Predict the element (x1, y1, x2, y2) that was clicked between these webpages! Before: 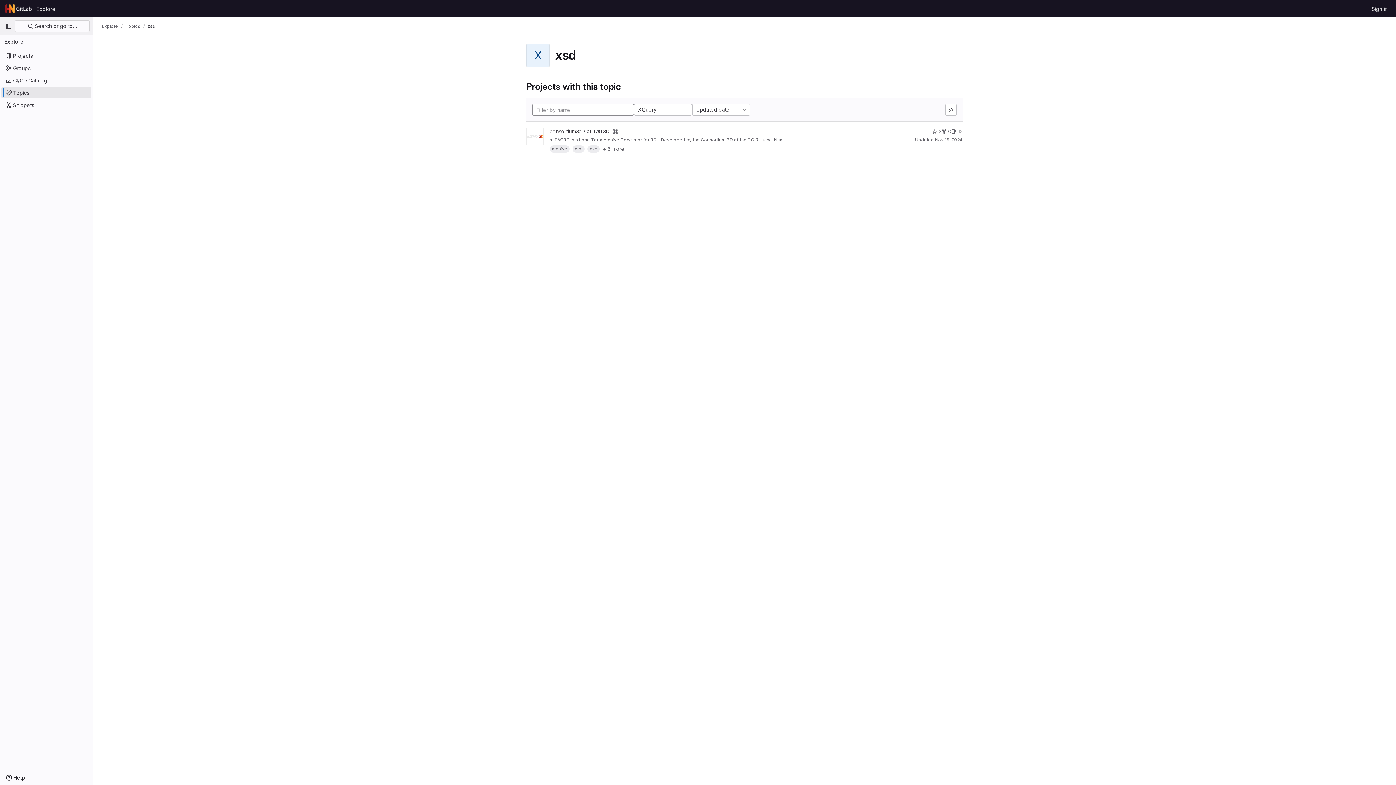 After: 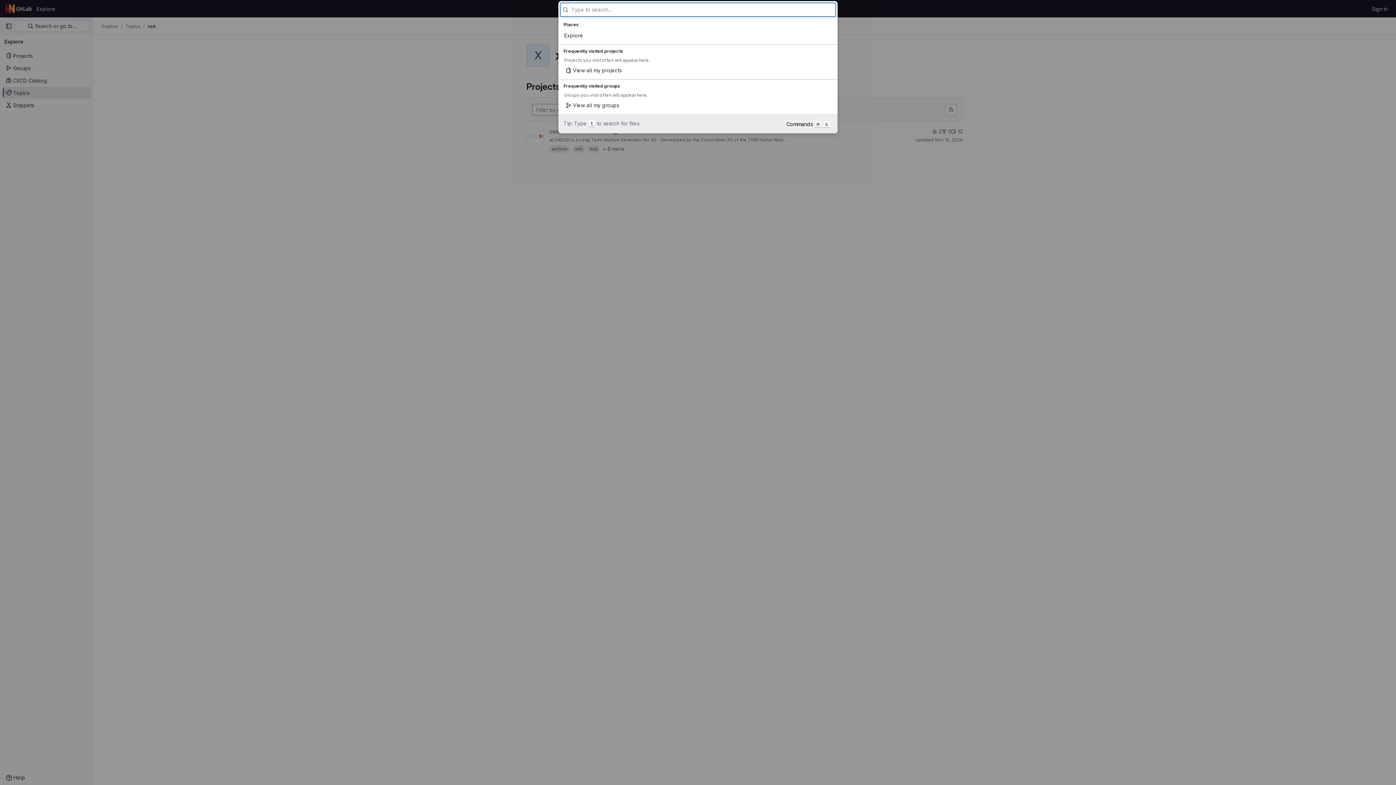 Action: label:  Search or go to… bbox: (14, 20, 89, 32)